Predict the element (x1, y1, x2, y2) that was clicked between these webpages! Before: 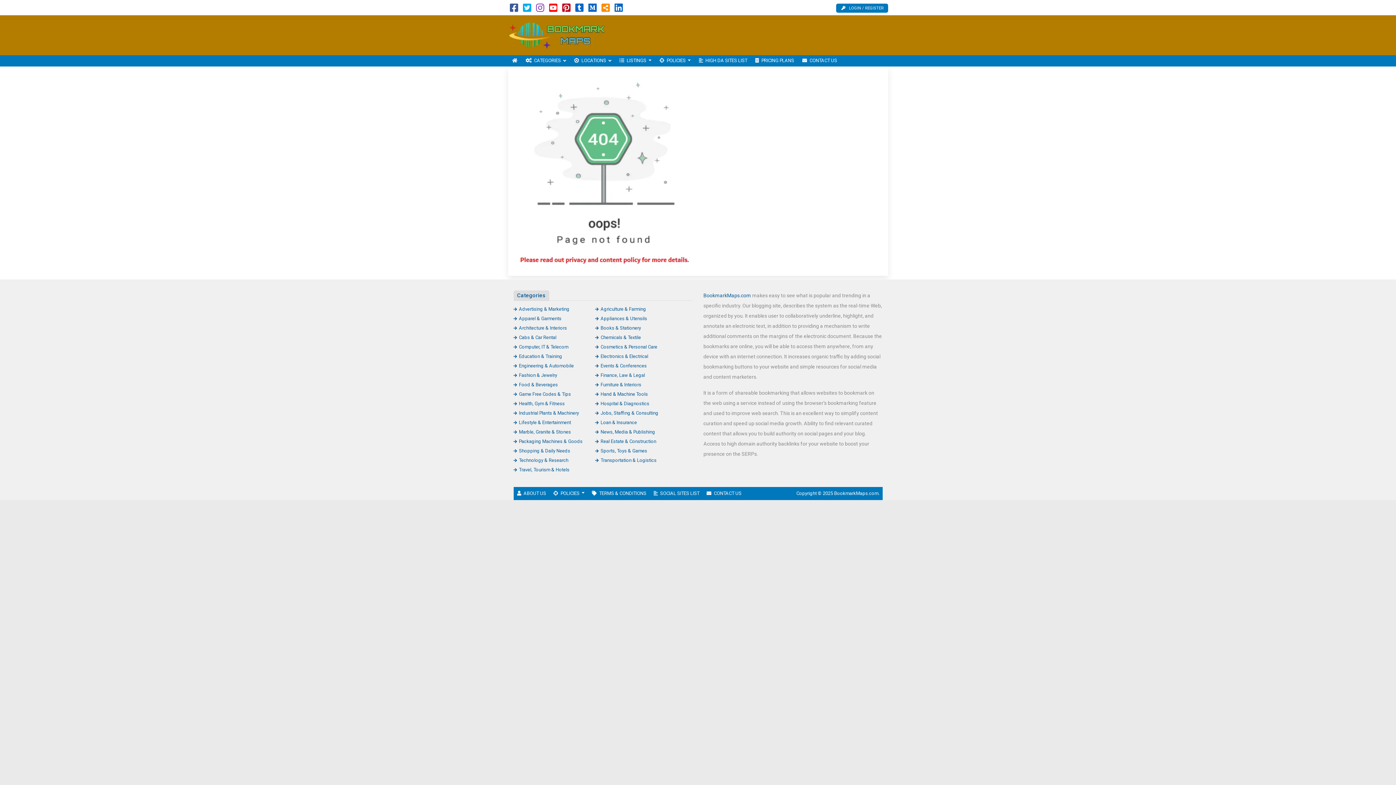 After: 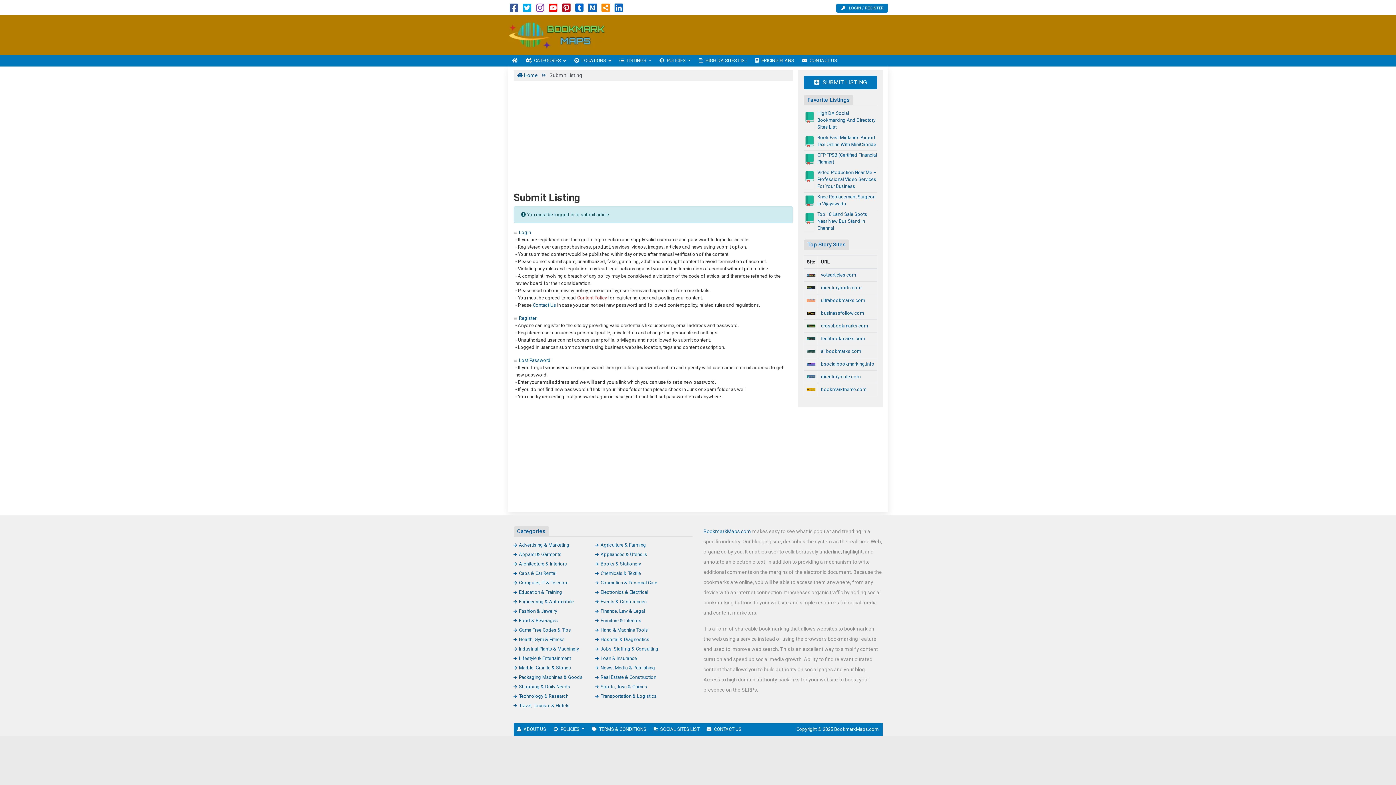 Action: bbox: (836, 3, 888, 12) label: LOGIN / REGISTER